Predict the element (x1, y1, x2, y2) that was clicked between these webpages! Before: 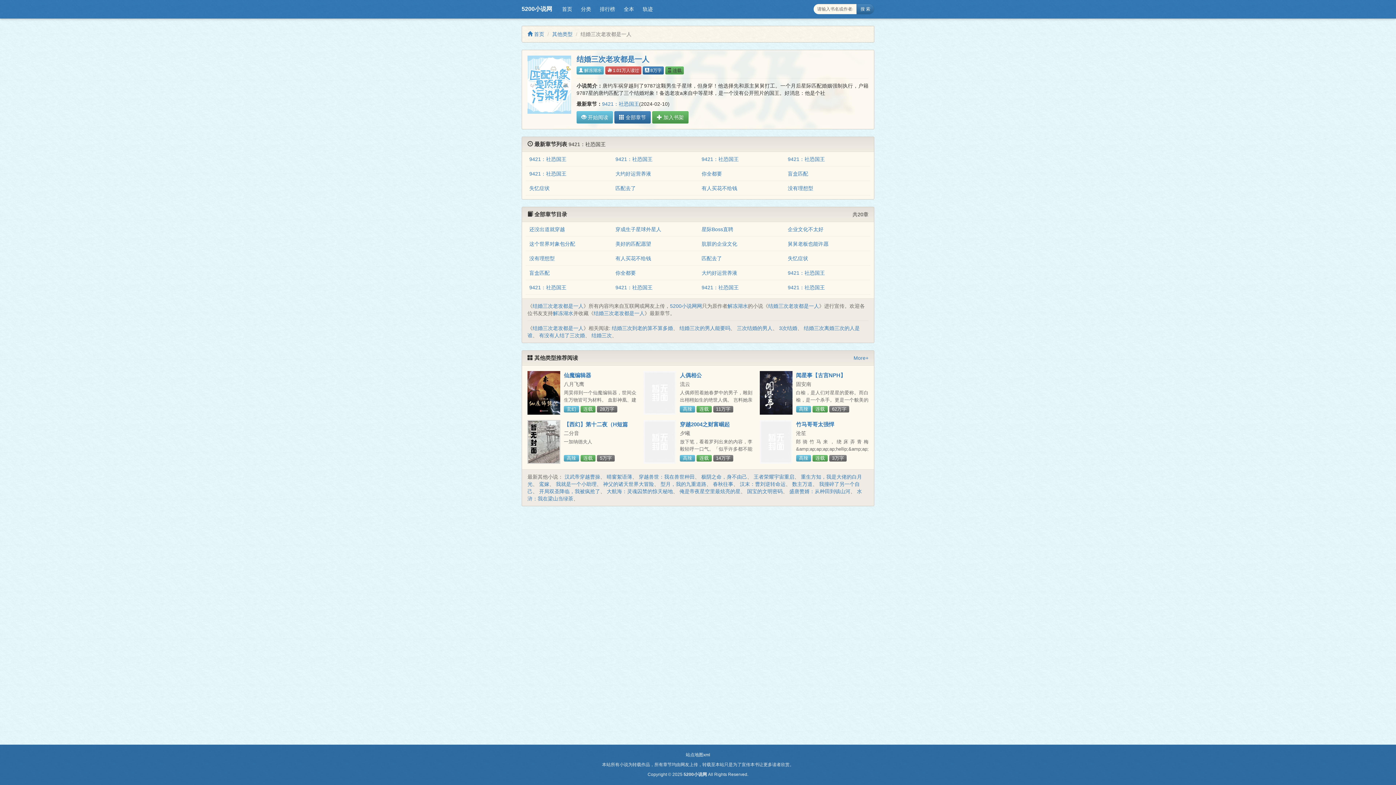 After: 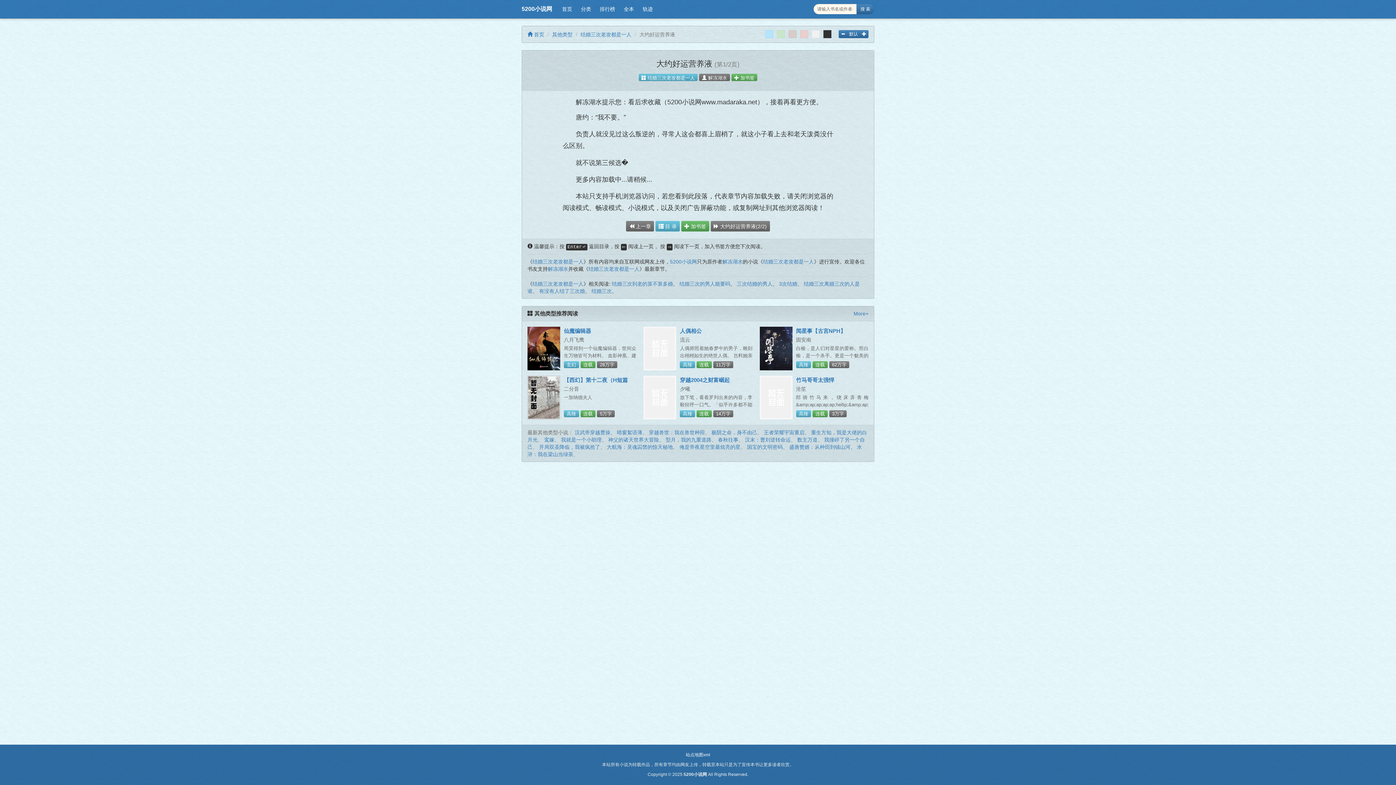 Action: label: 大约好运营养液 bbox: (701, 270, 737, 276)